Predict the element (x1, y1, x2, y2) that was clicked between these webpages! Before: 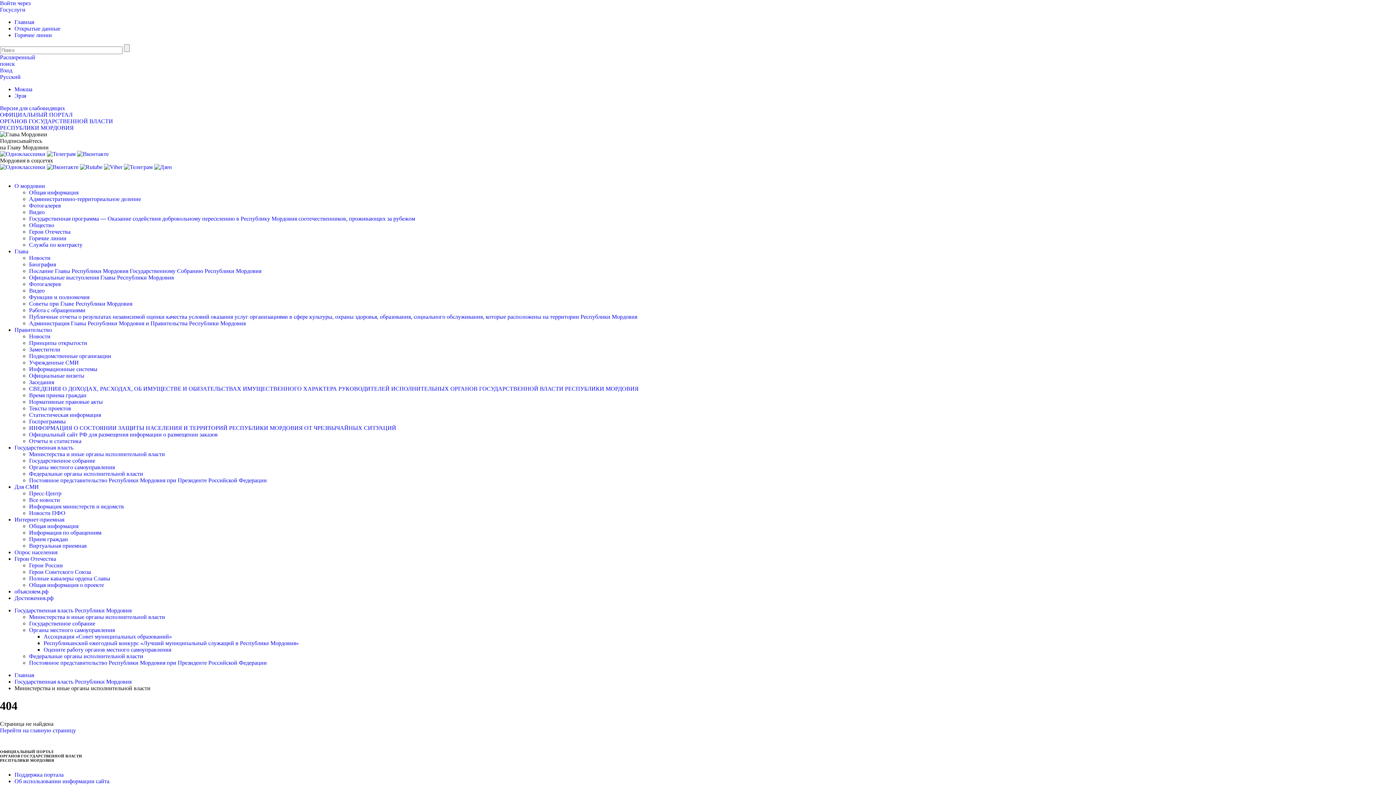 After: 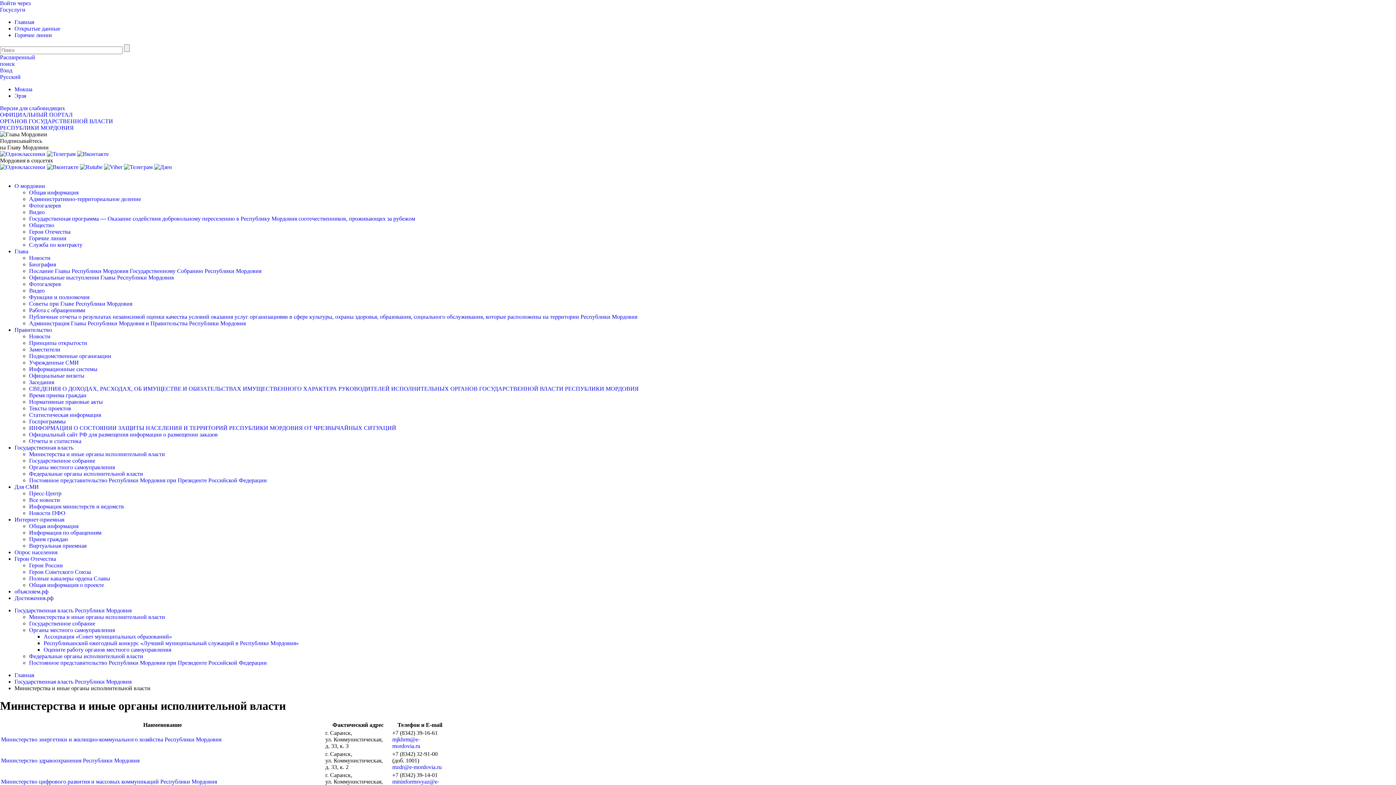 Action: bbox: (29, 614, 165, 620) label: Министерства и иные органы исполнительной власти